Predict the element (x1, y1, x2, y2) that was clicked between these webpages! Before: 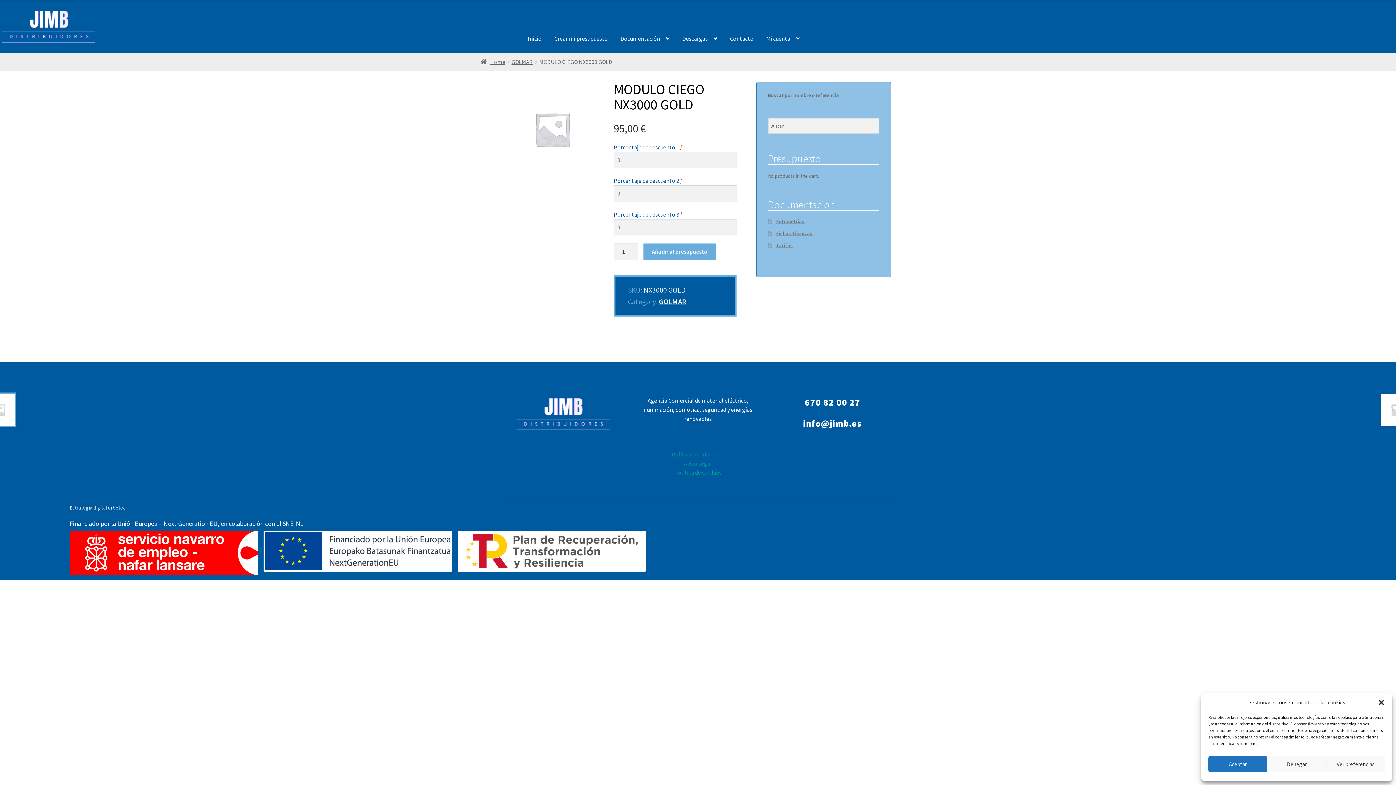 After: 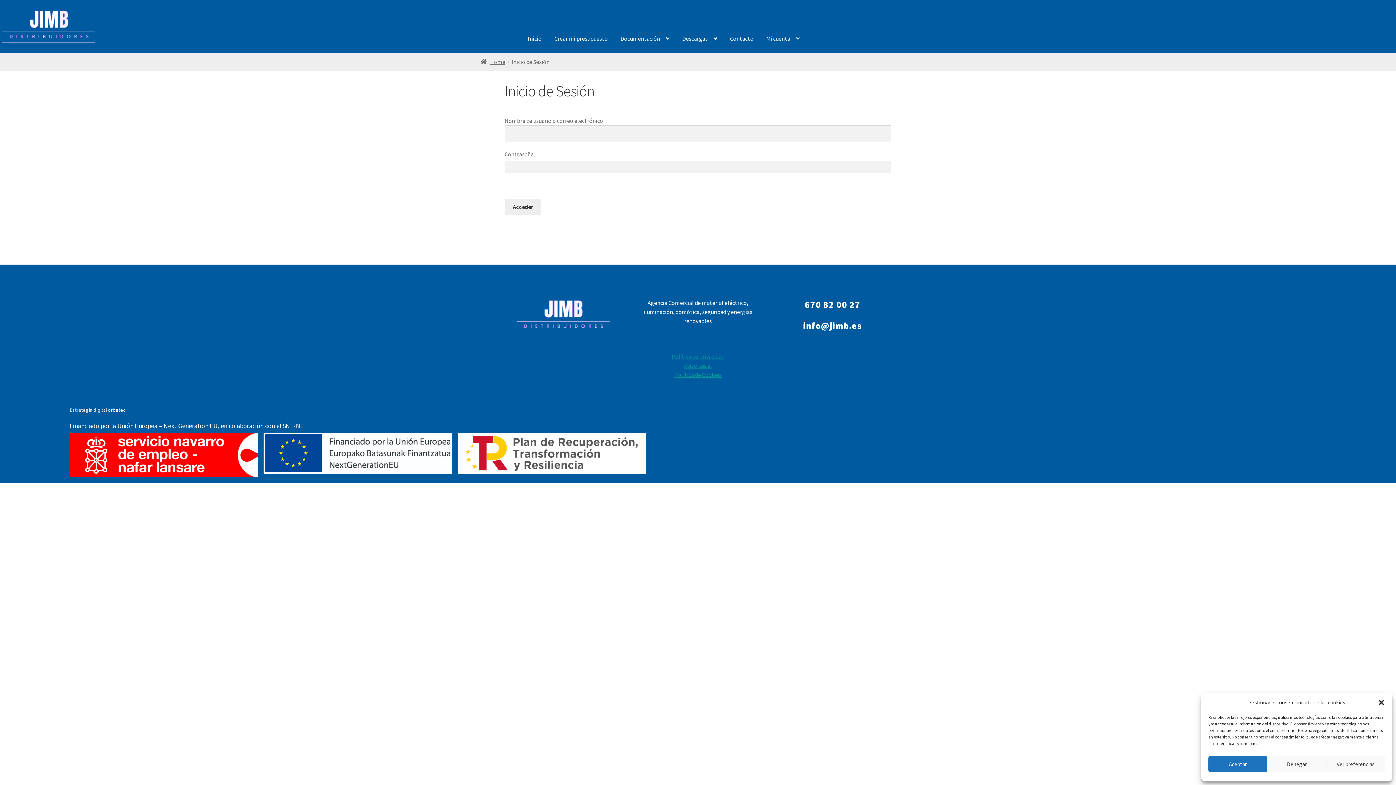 Action: bbox: (776, 218, 804, 224) label: Fotometrías